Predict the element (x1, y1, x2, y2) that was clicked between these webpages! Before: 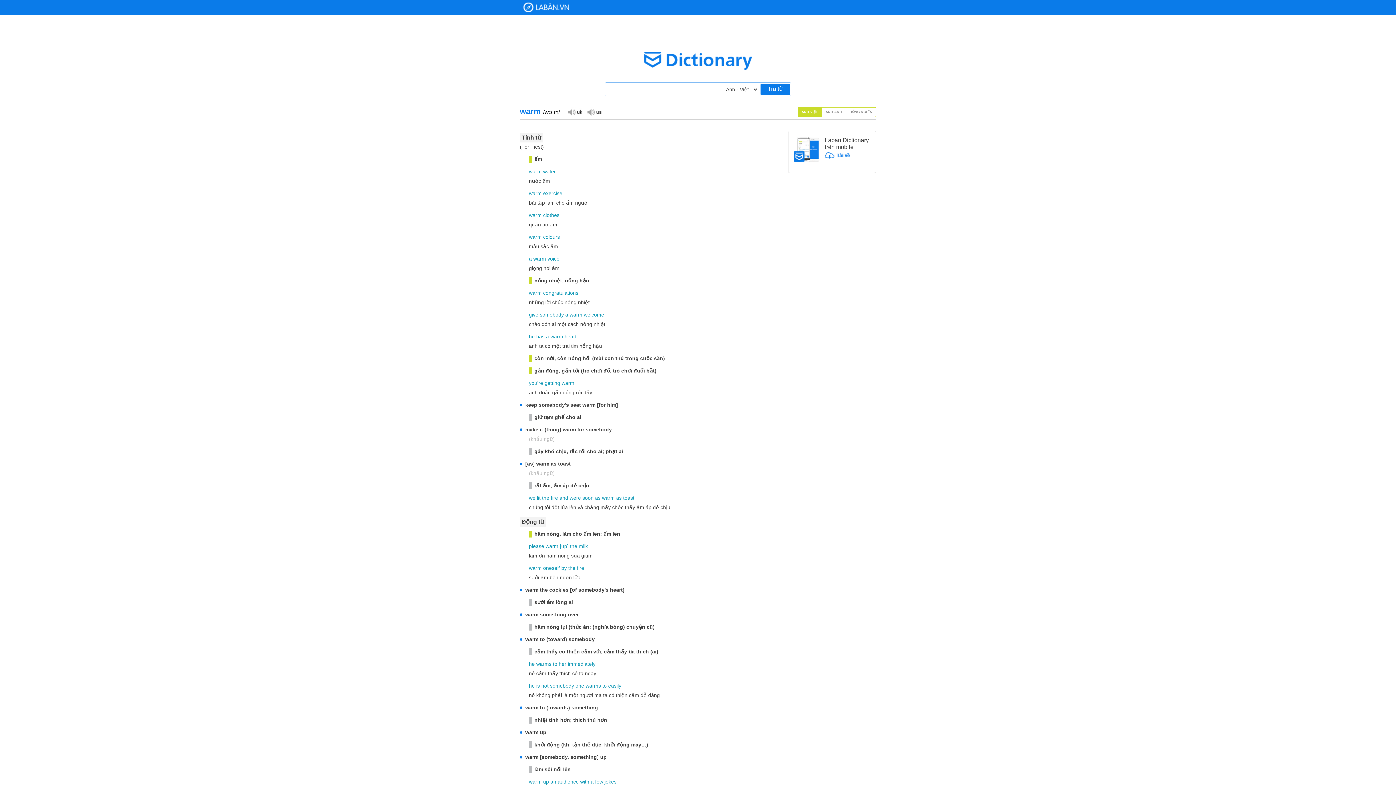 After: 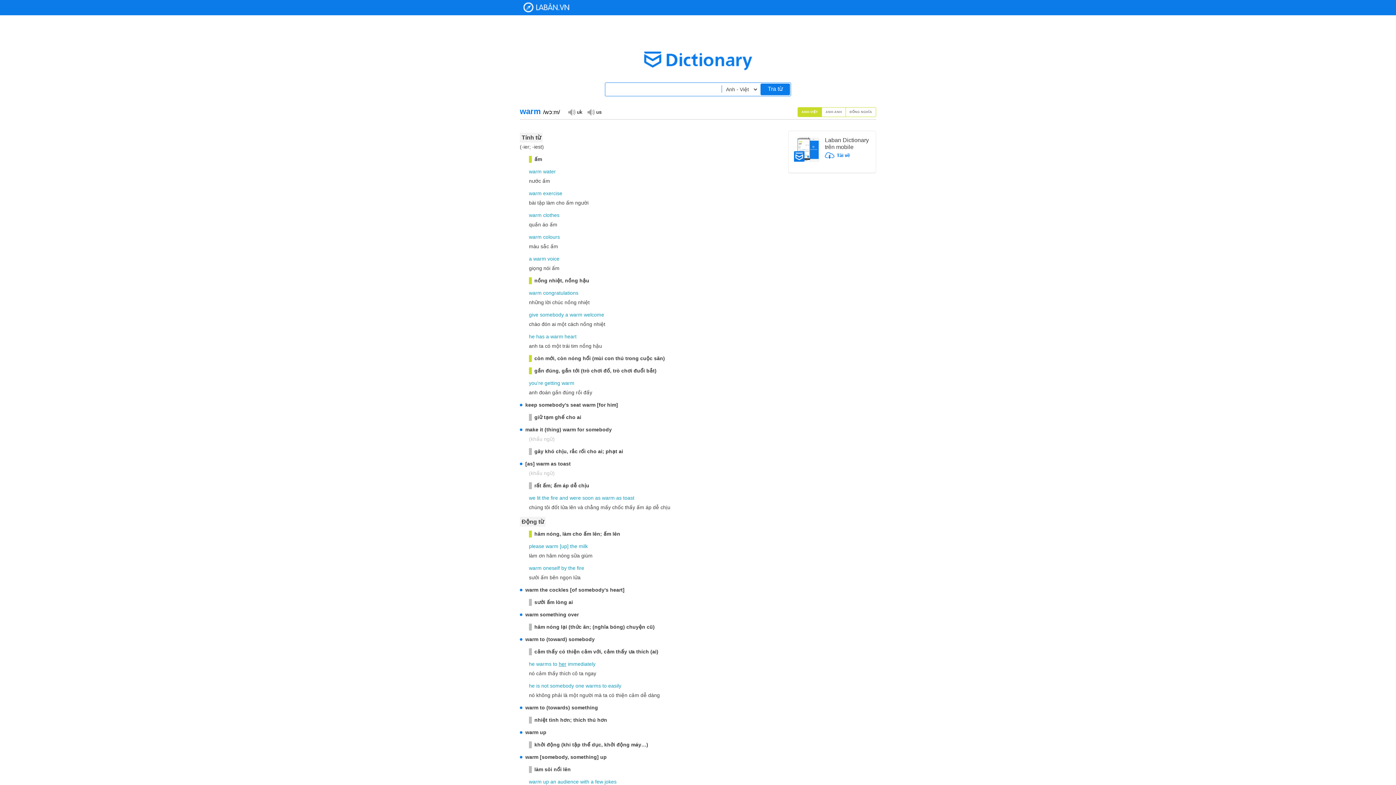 Action: bbox: (558, 661, 566, 668) label: her